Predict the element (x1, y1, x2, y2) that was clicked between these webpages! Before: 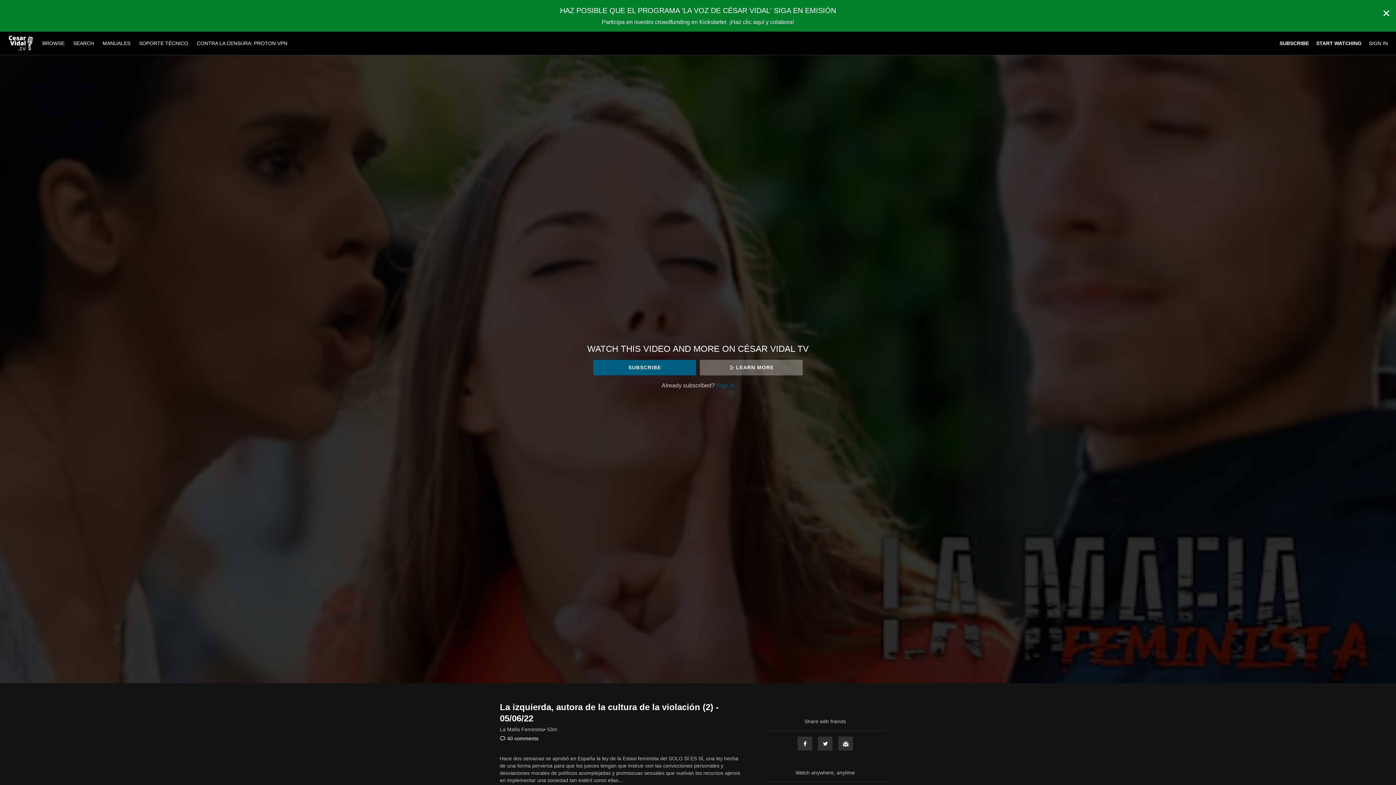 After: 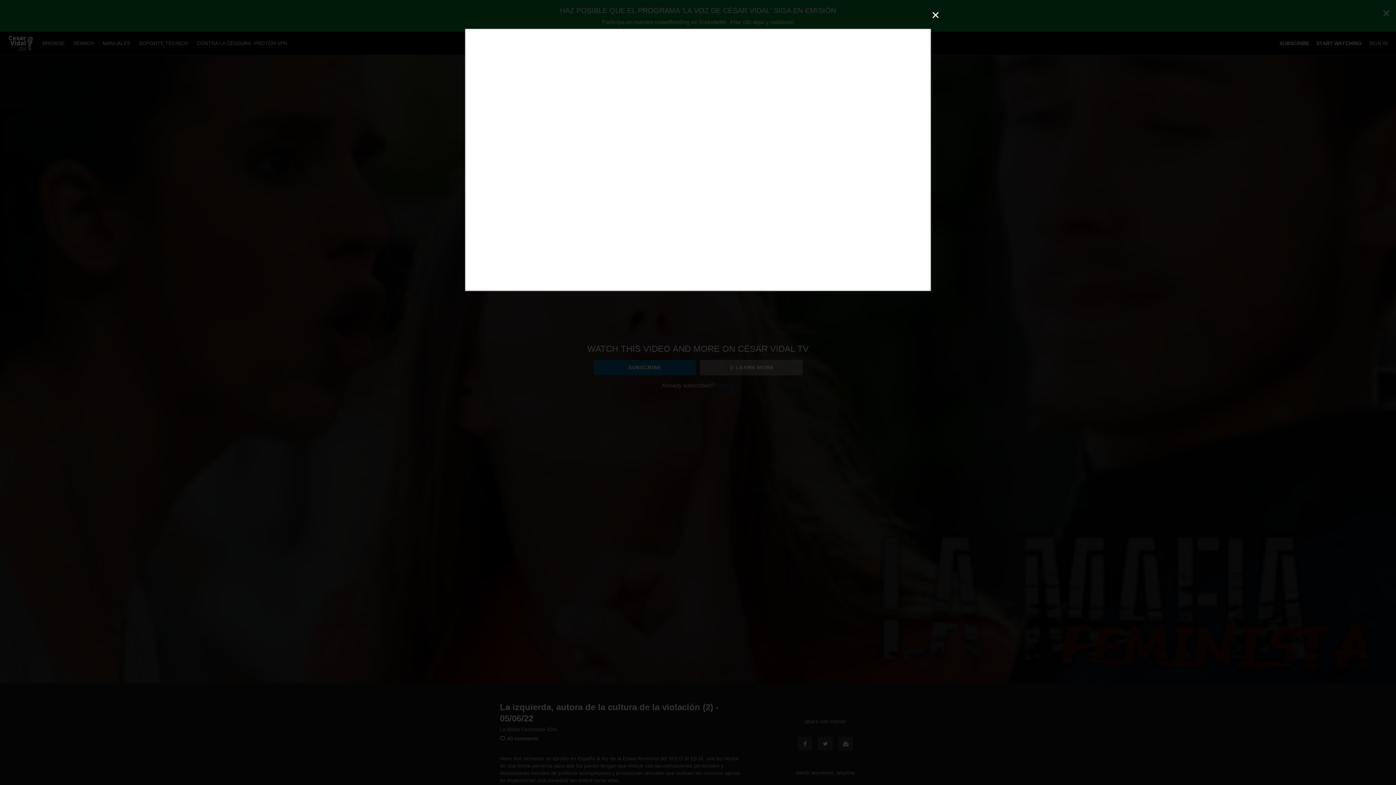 Action: label: LEARN MORE bbox: (699, 359, 802, 375)